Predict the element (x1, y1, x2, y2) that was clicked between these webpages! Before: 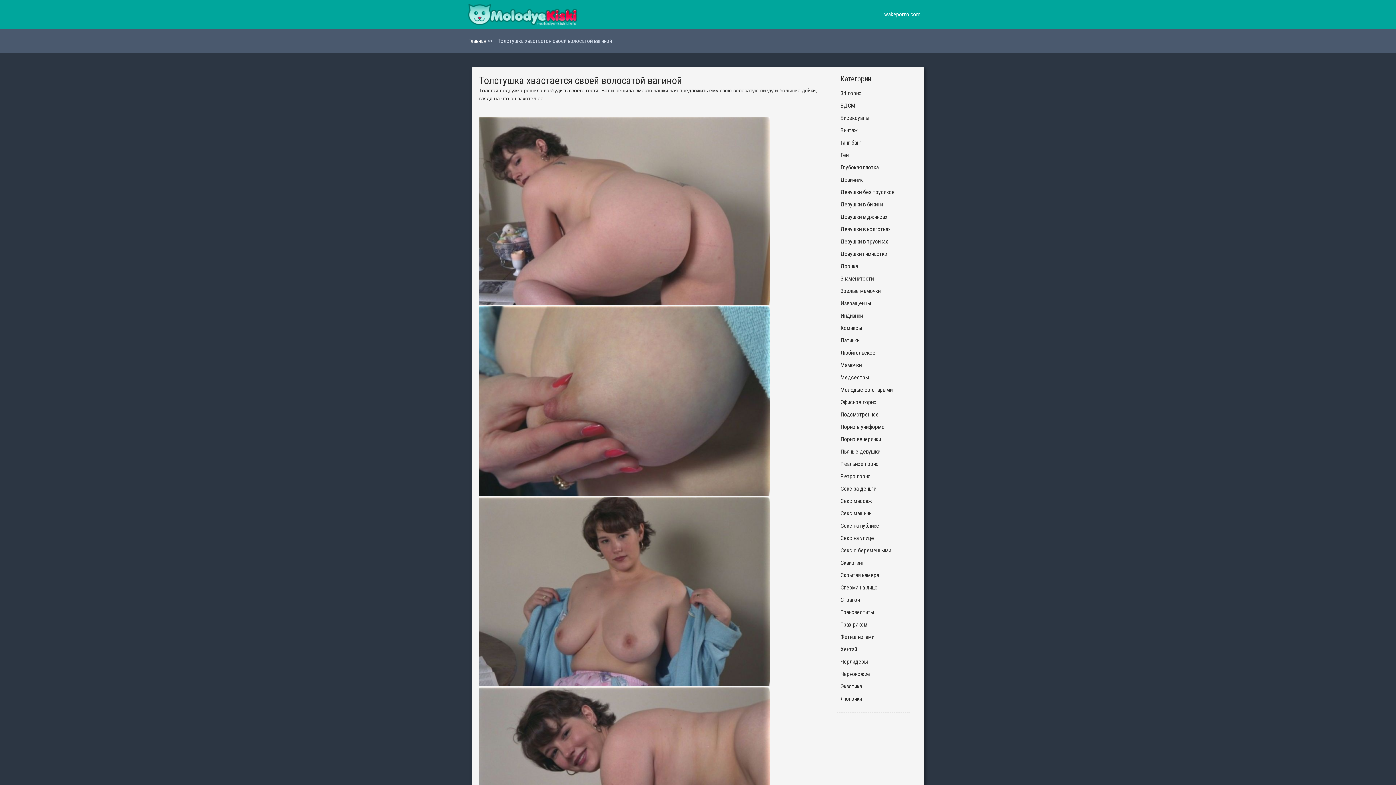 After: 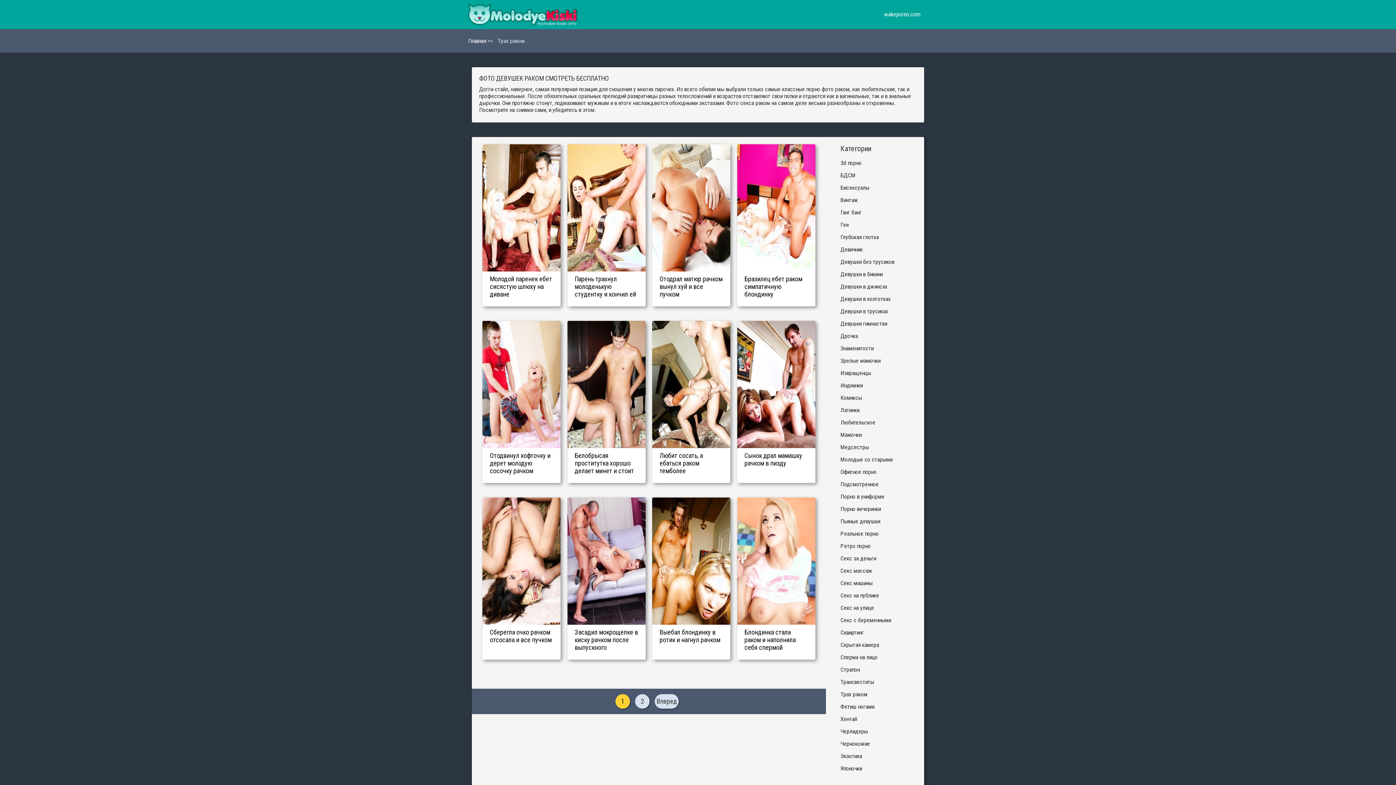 Action: bbox: (837, 618, 909, 631) label: Трах раком